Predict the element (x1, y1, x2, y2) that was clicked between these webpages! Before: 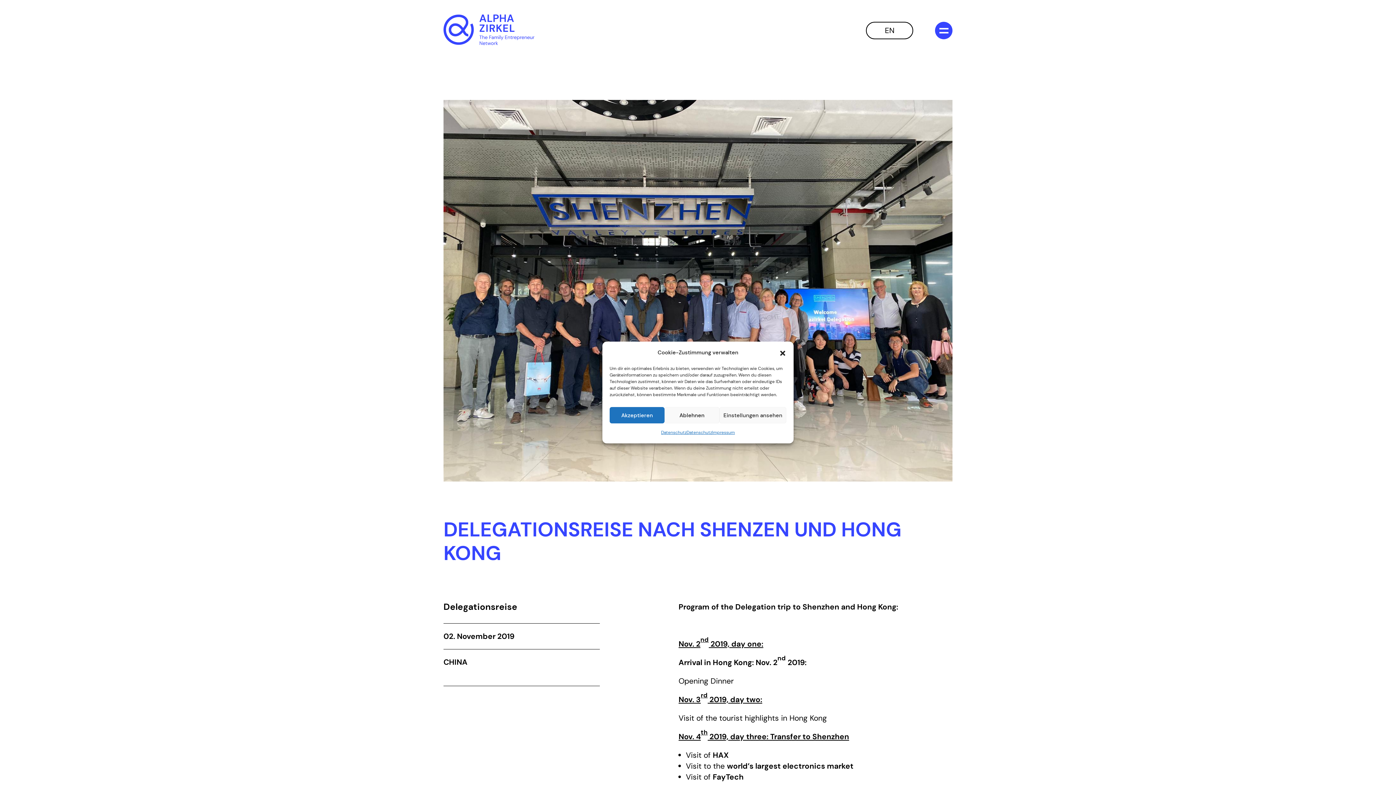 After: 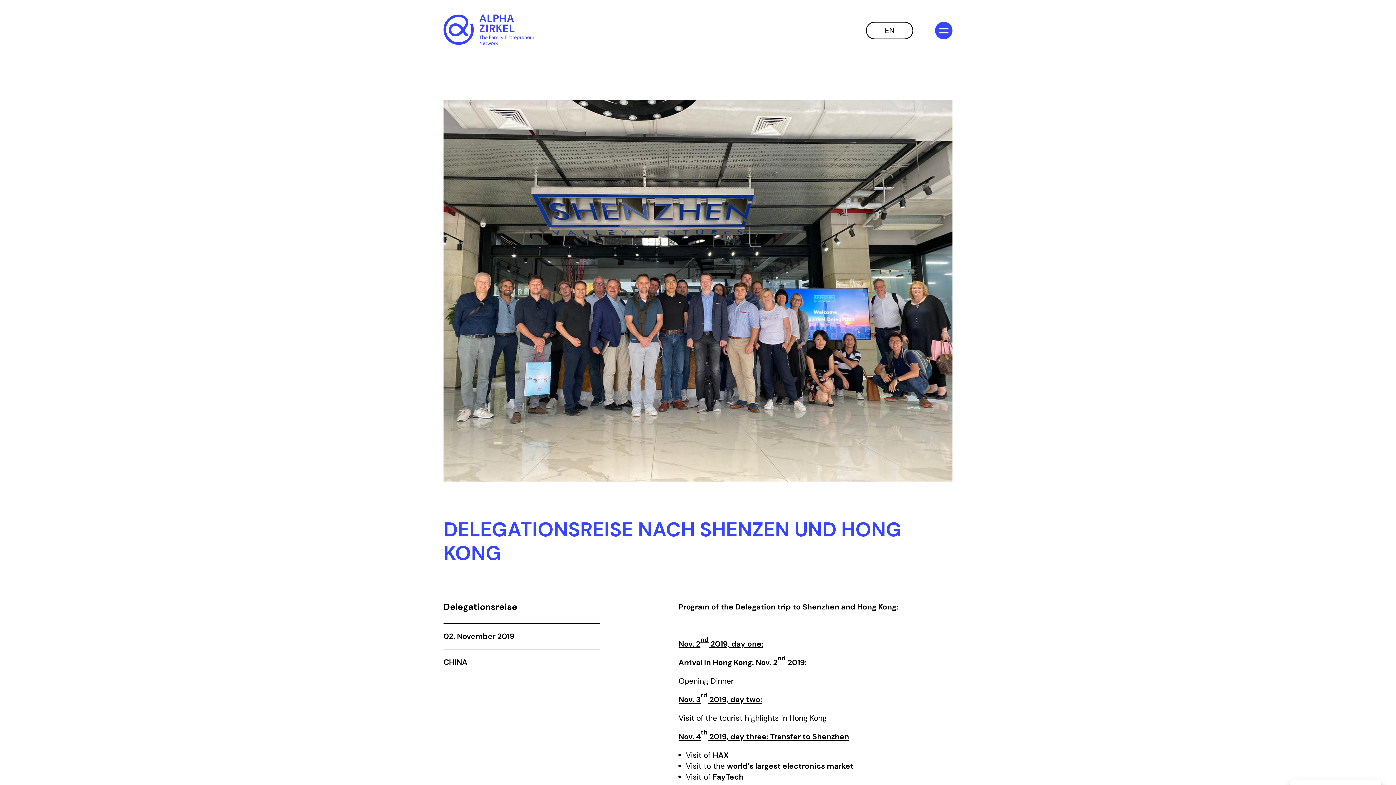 Action: label: Akzeptieren bbox: (609, 407, 664, 423)